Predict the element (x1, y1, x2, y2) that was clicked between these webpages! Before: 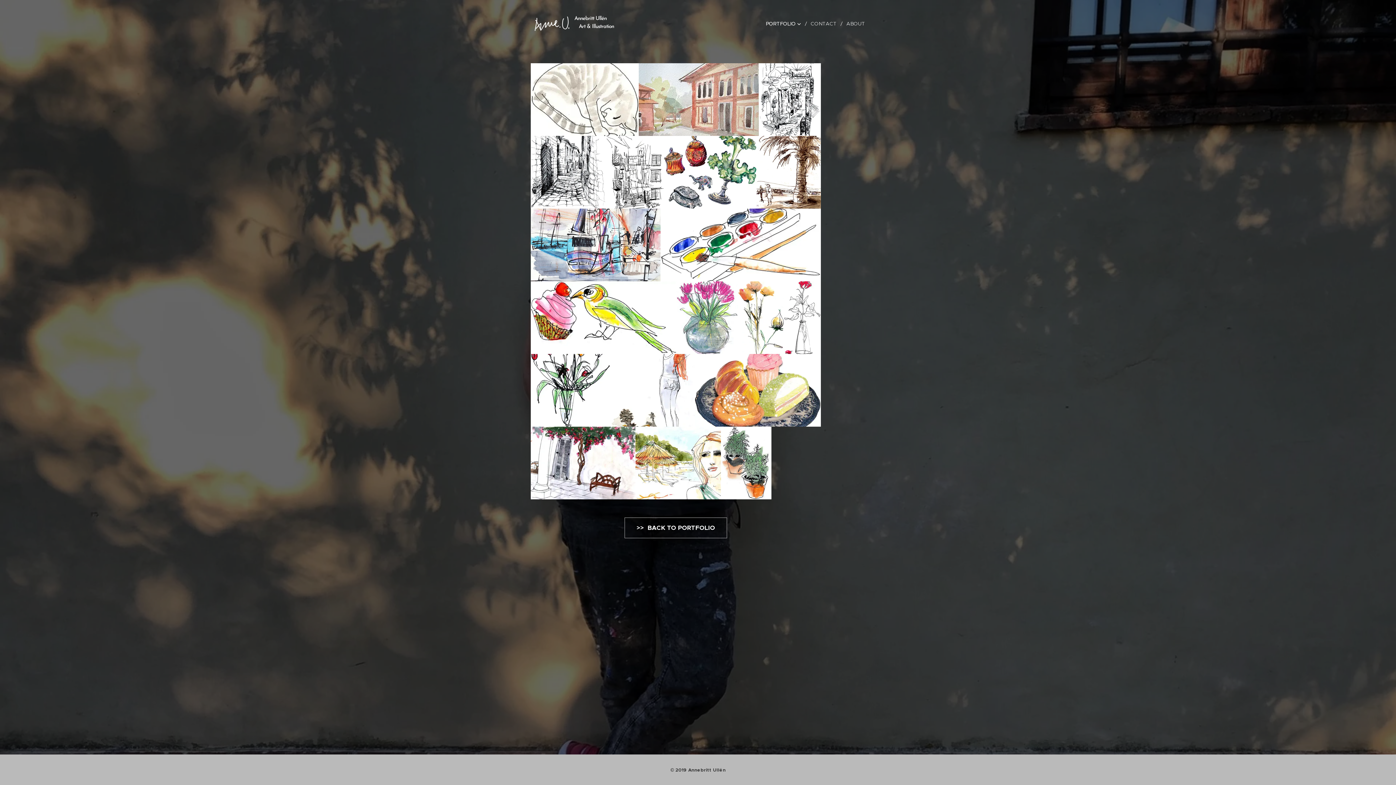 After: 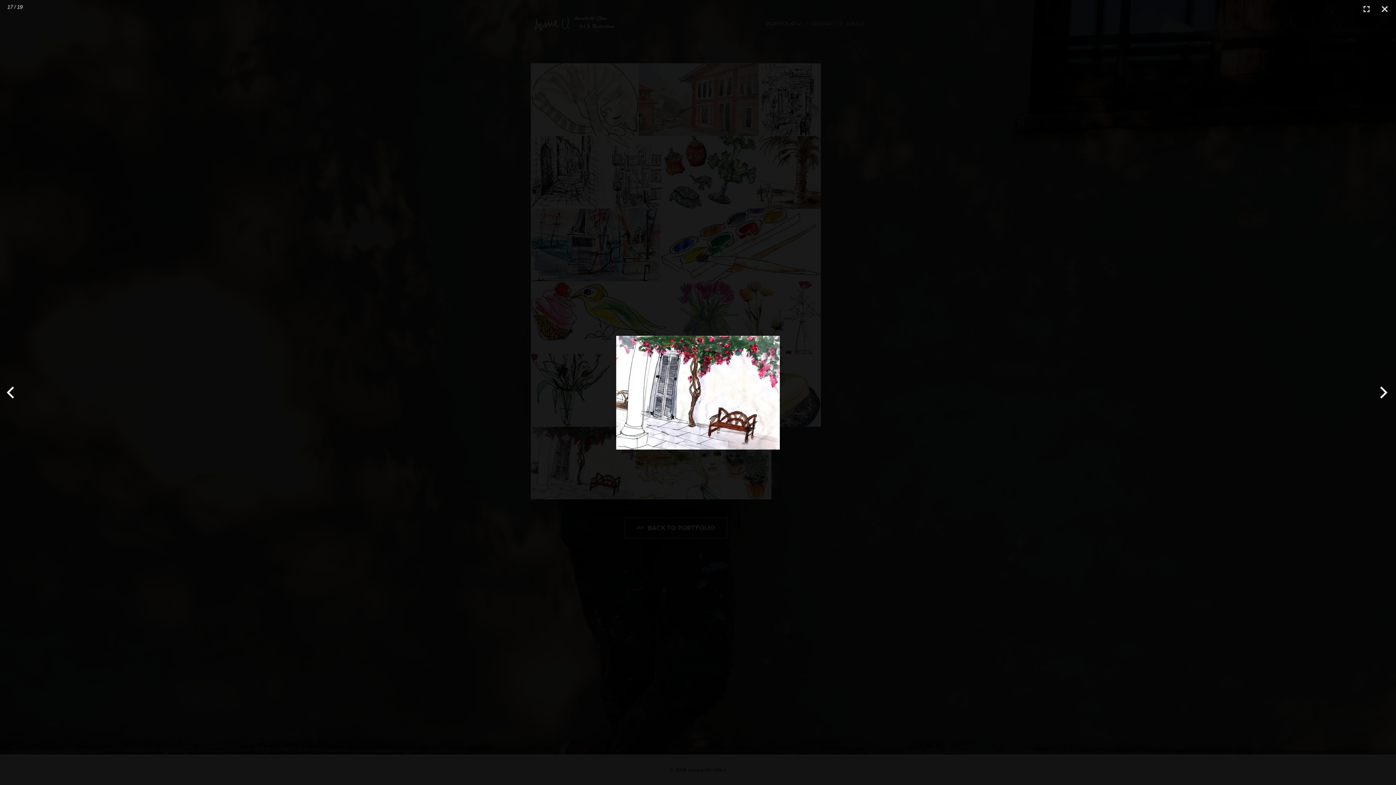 Action: bbox: (530, 426, 635, 499)